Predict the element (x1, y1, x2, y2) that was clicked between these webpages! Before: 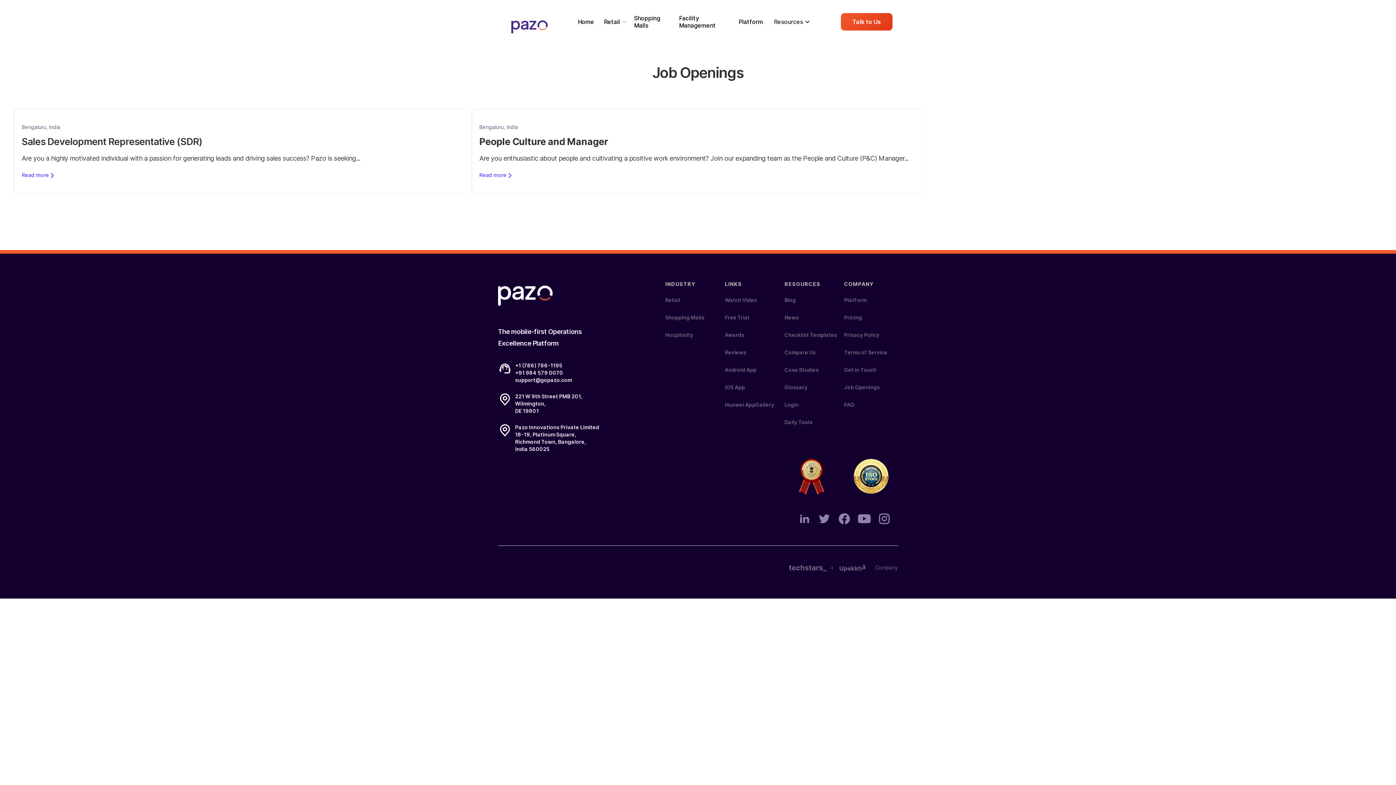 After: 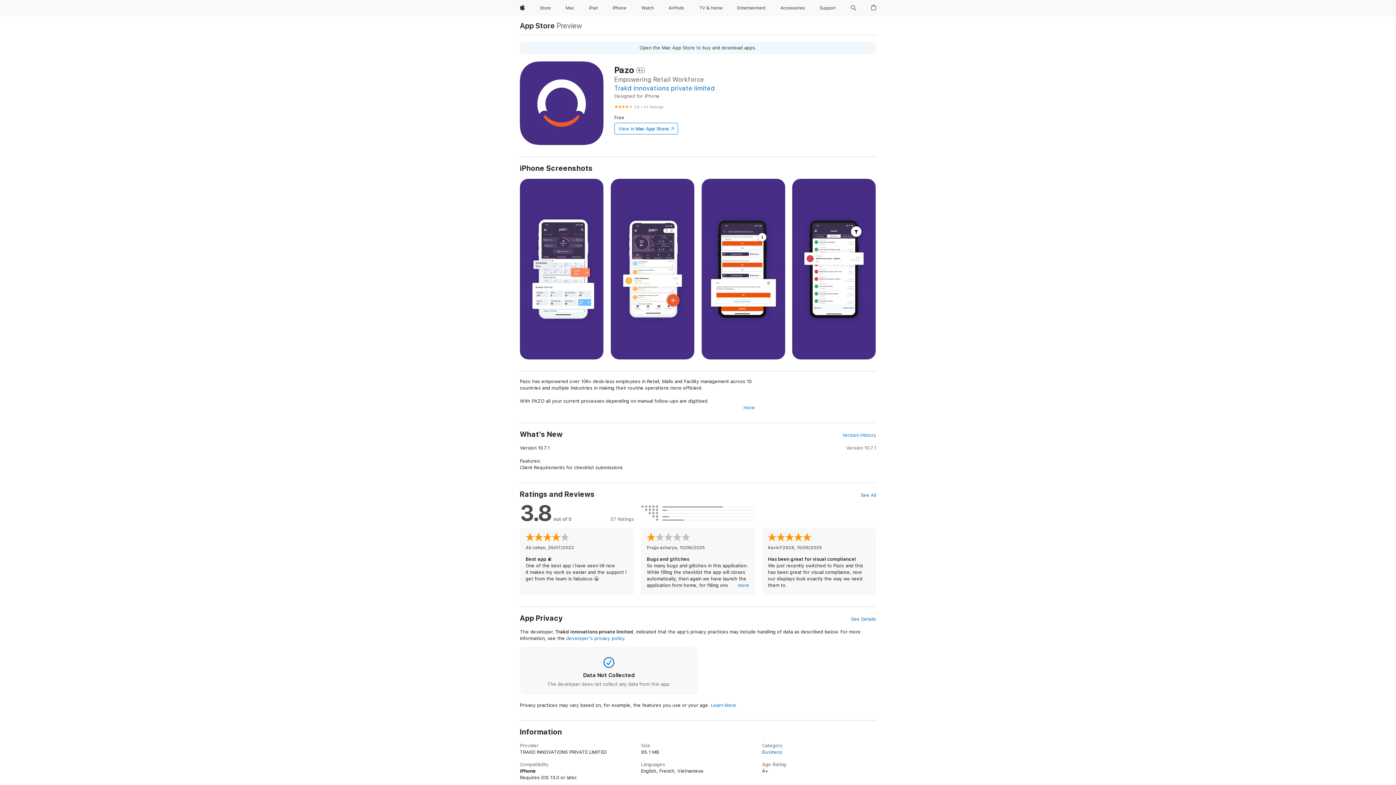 Action: bbox: (725, 381, 745, 393) label: iOS App